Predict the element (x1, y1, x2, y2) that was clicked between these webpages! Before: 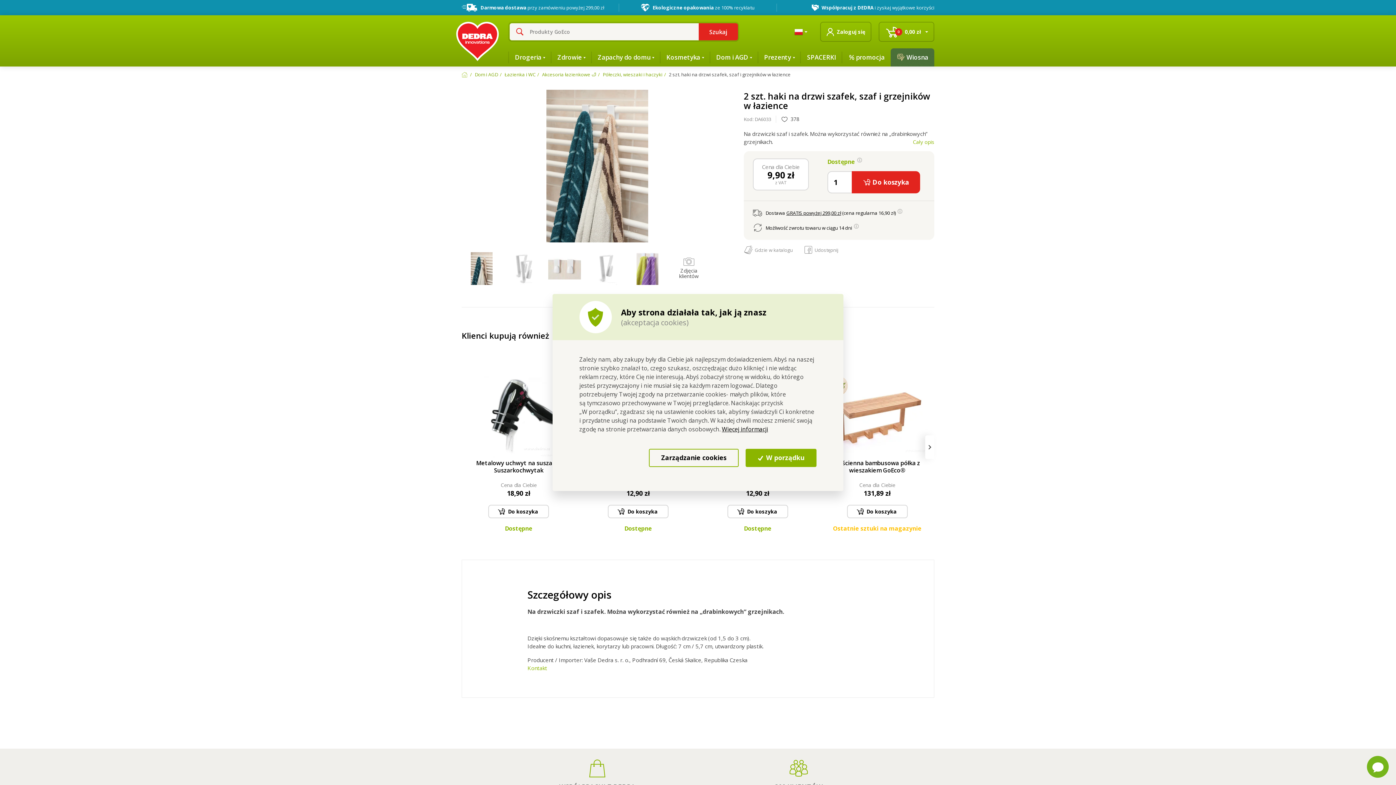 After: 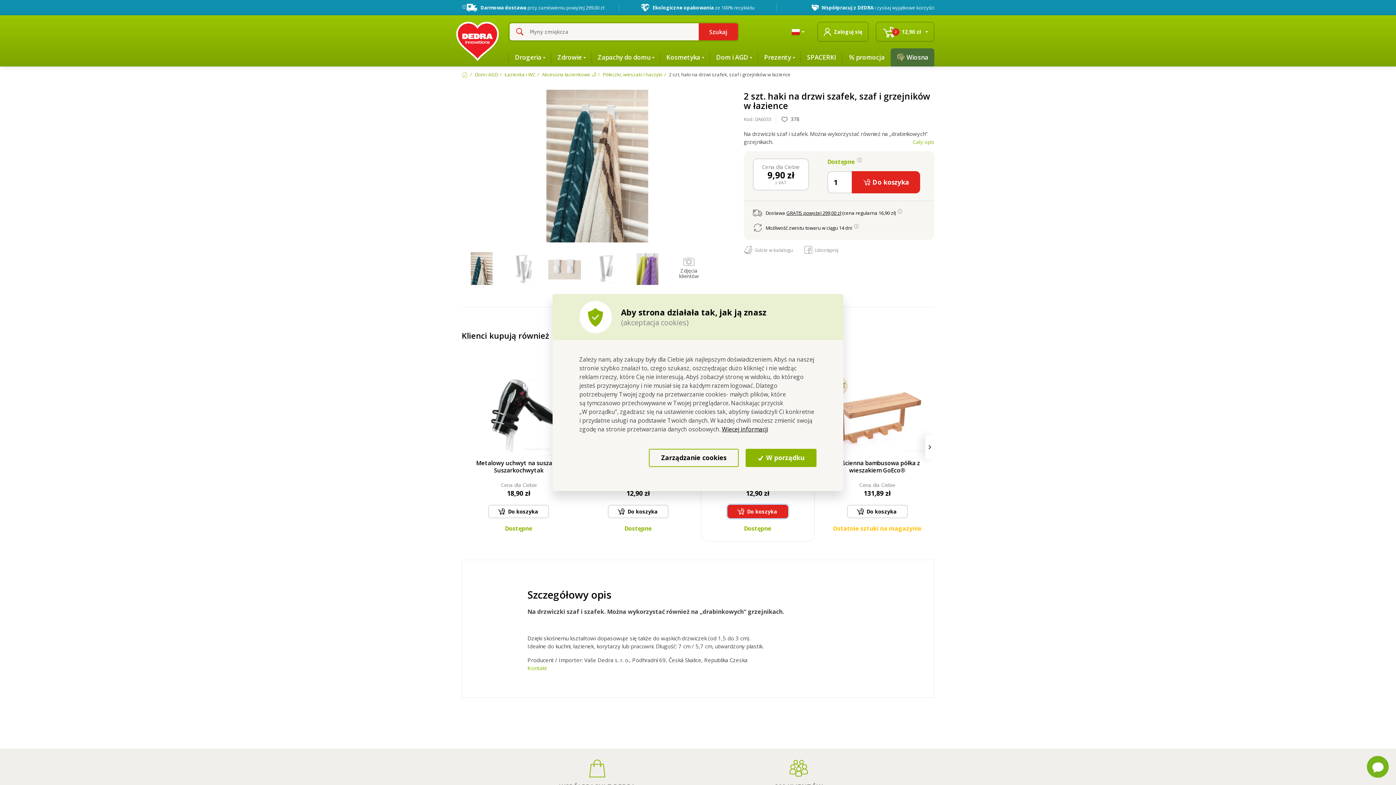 Action: label: Do koszyka bbox: (727, 505, 788, 518)